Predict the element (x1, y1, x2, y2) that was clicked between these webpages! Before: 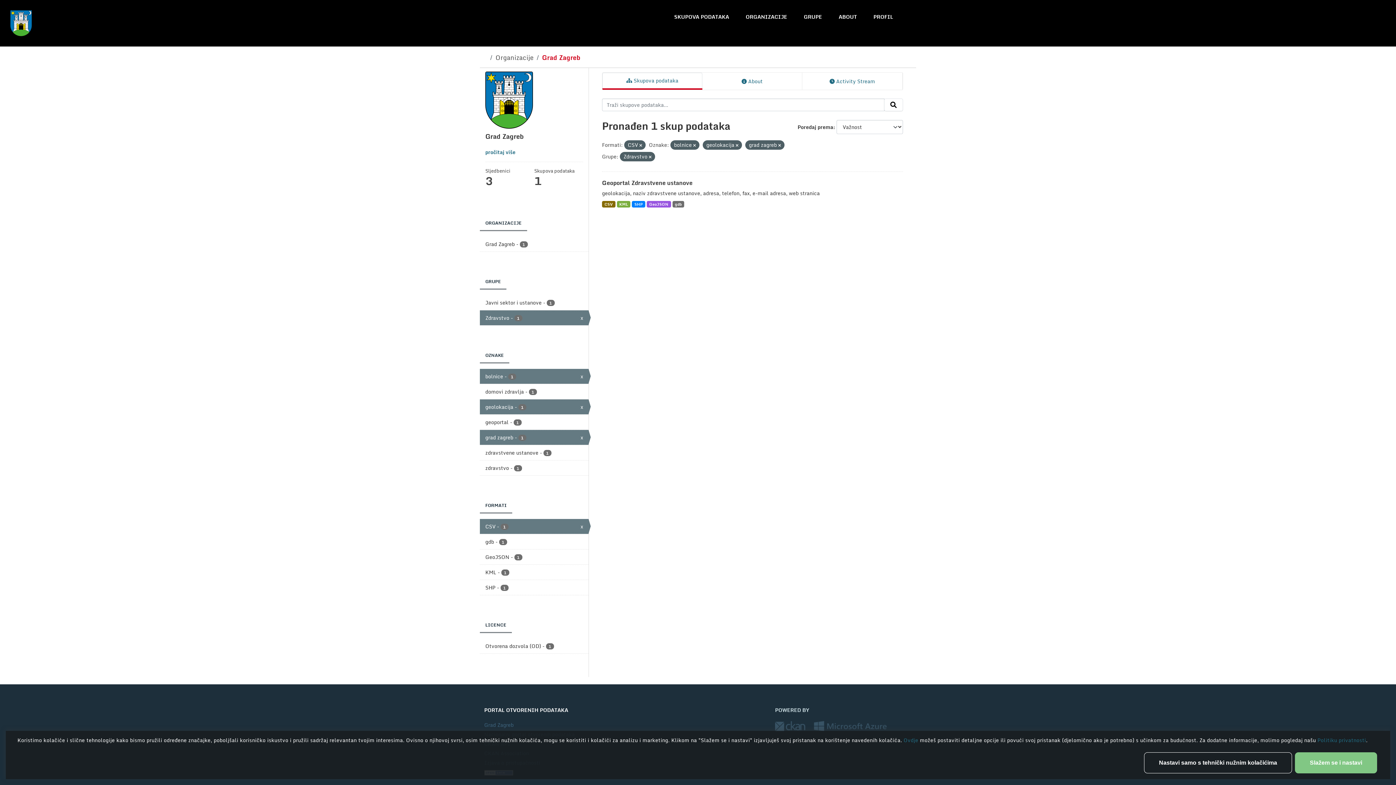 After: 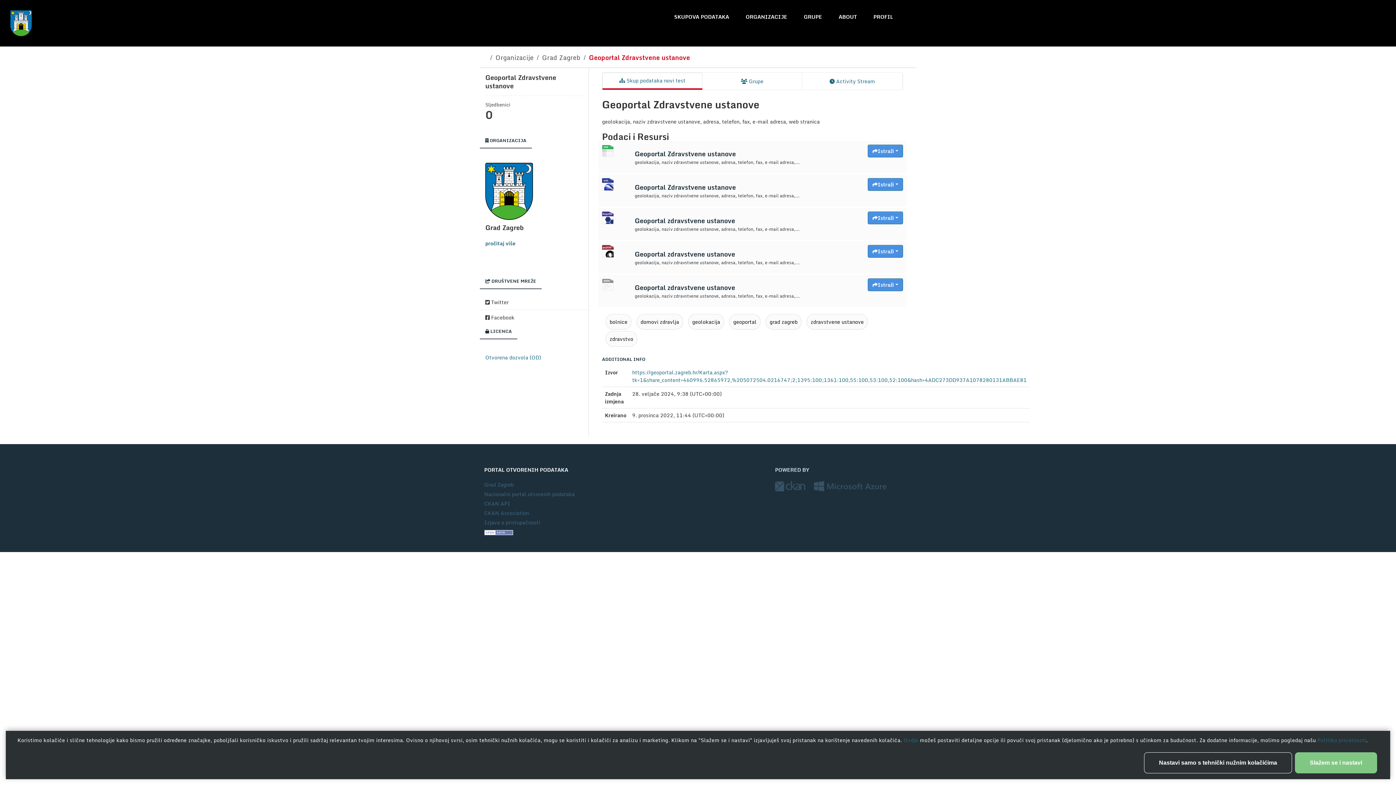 Action: label: GeoJSON bbox: (646, 201, 671, 207)